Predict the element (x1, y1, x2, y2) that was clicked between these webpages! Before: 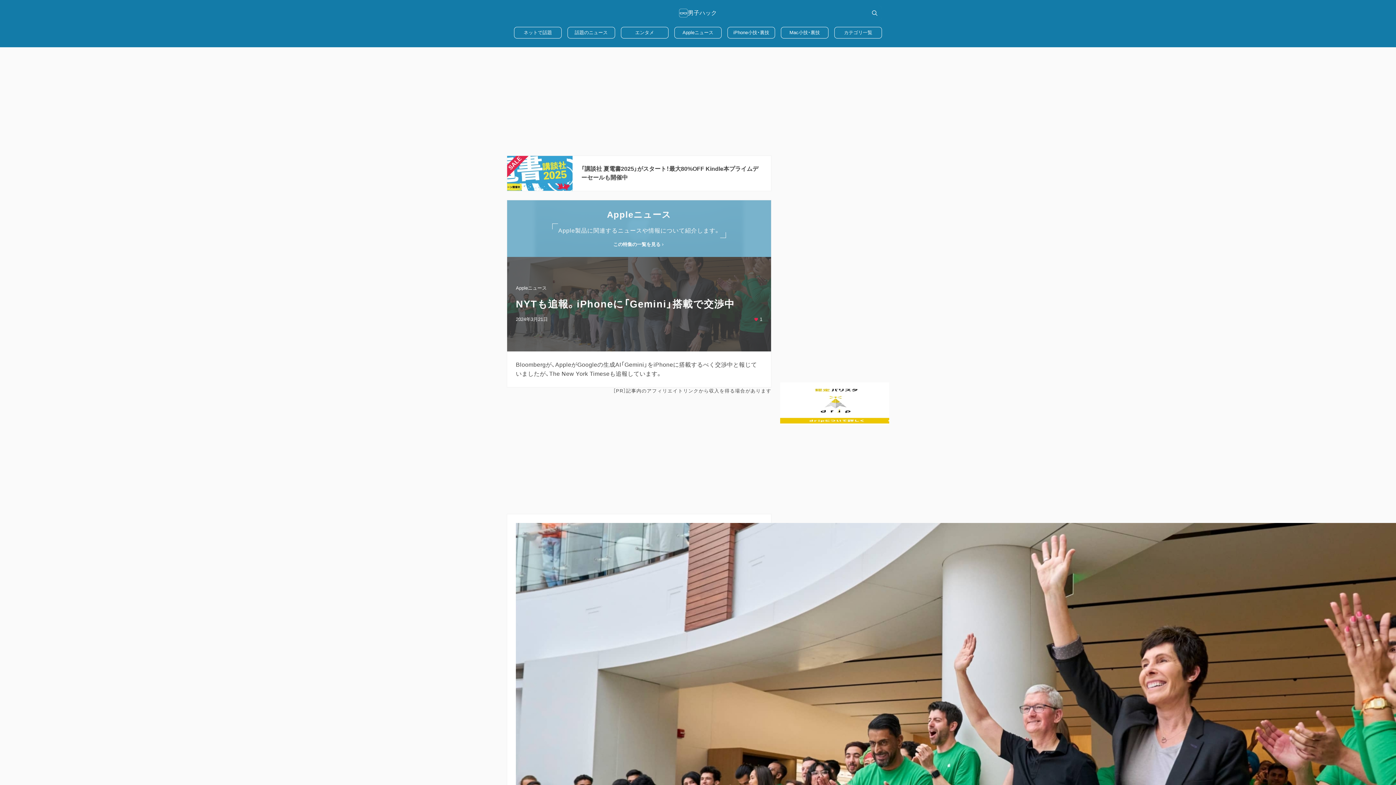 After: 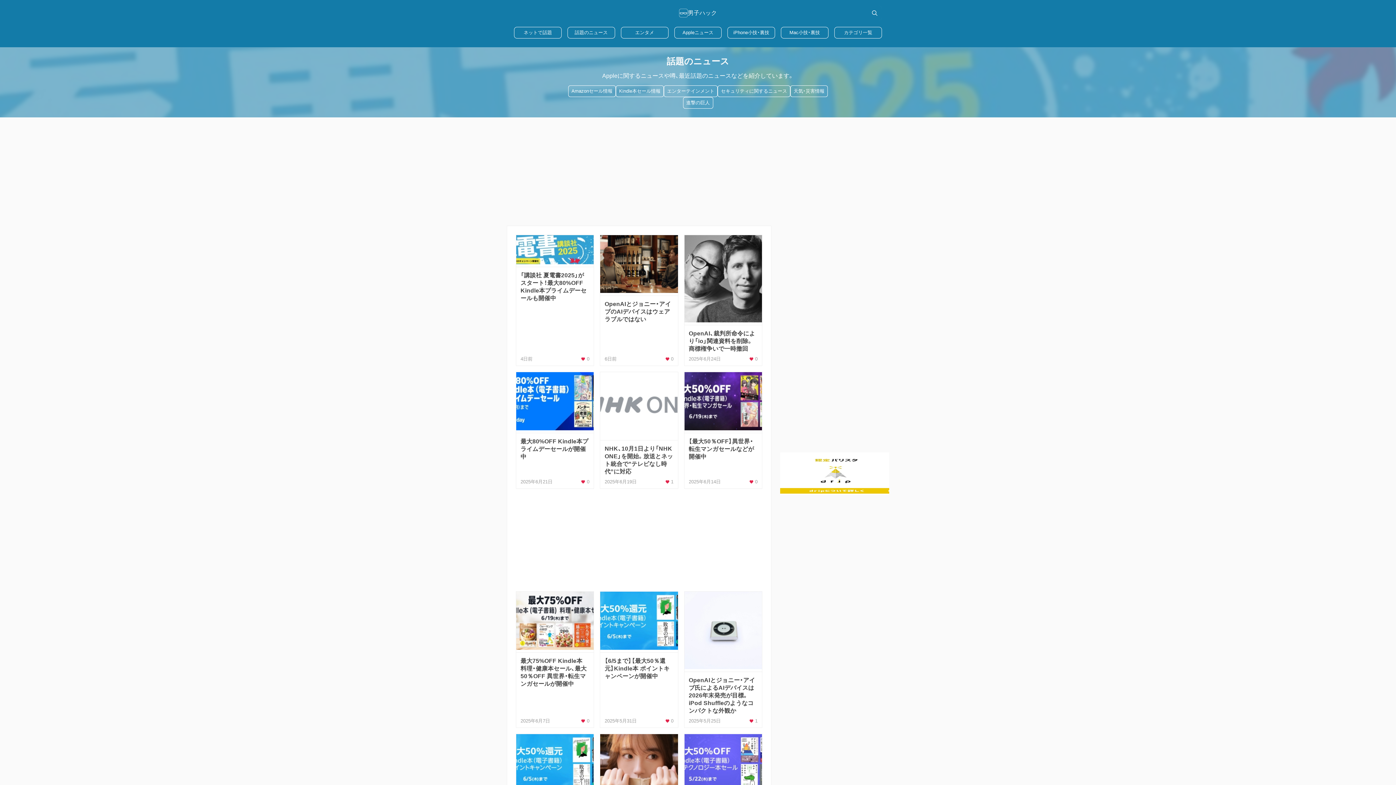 Action: bbox: (567, 26, 615, 38) label: 話題のニュース